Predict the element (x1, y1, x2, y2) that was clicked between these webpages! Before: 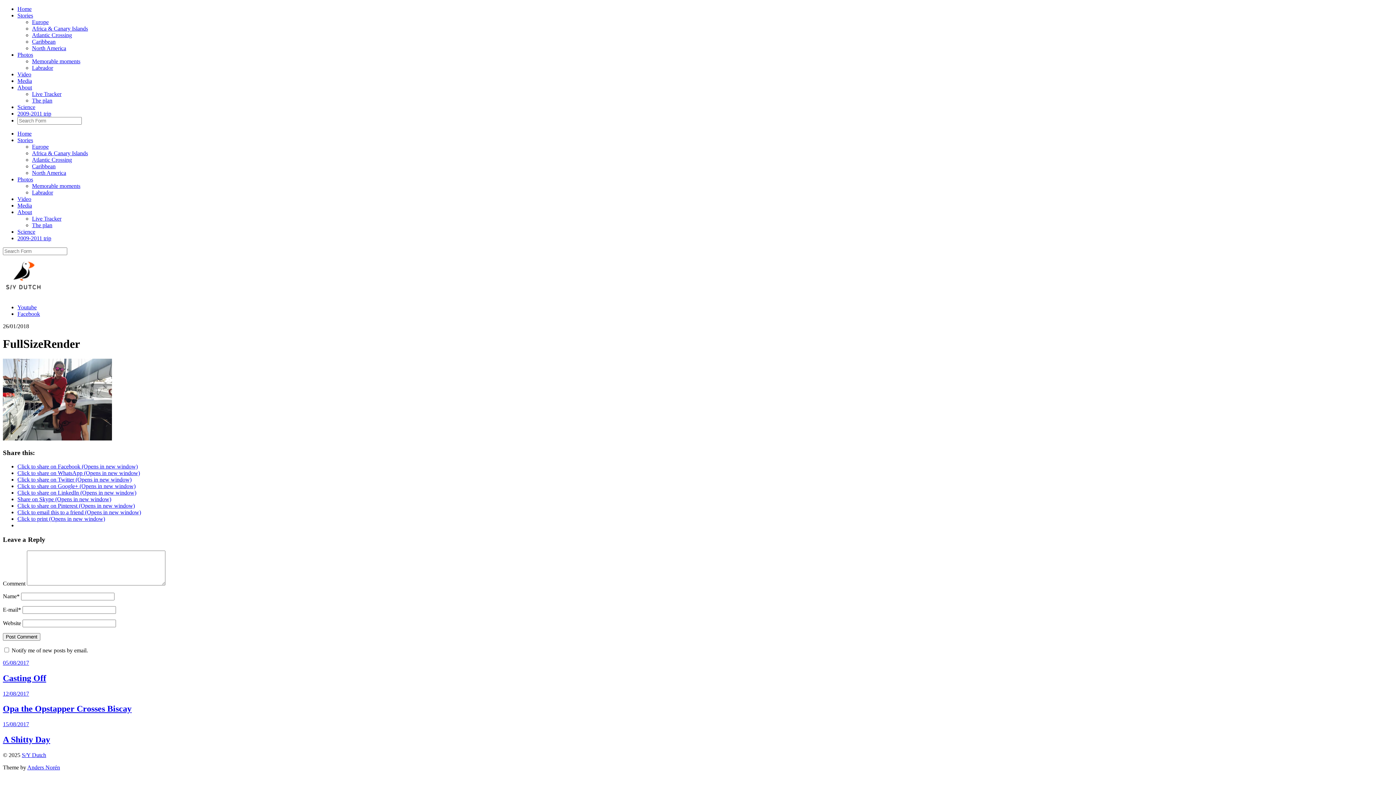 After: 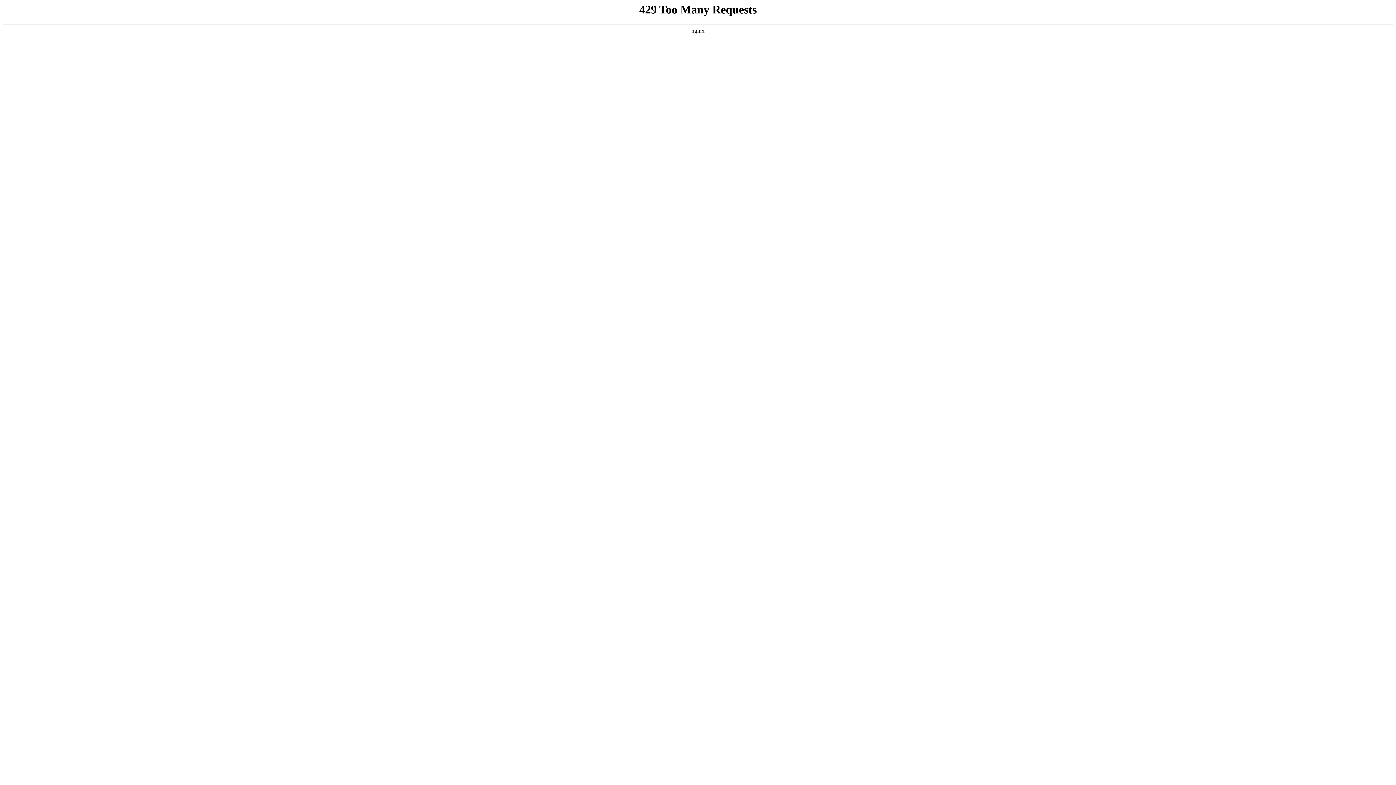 Action: label: Science bbox: (17, 228, 35, 234)